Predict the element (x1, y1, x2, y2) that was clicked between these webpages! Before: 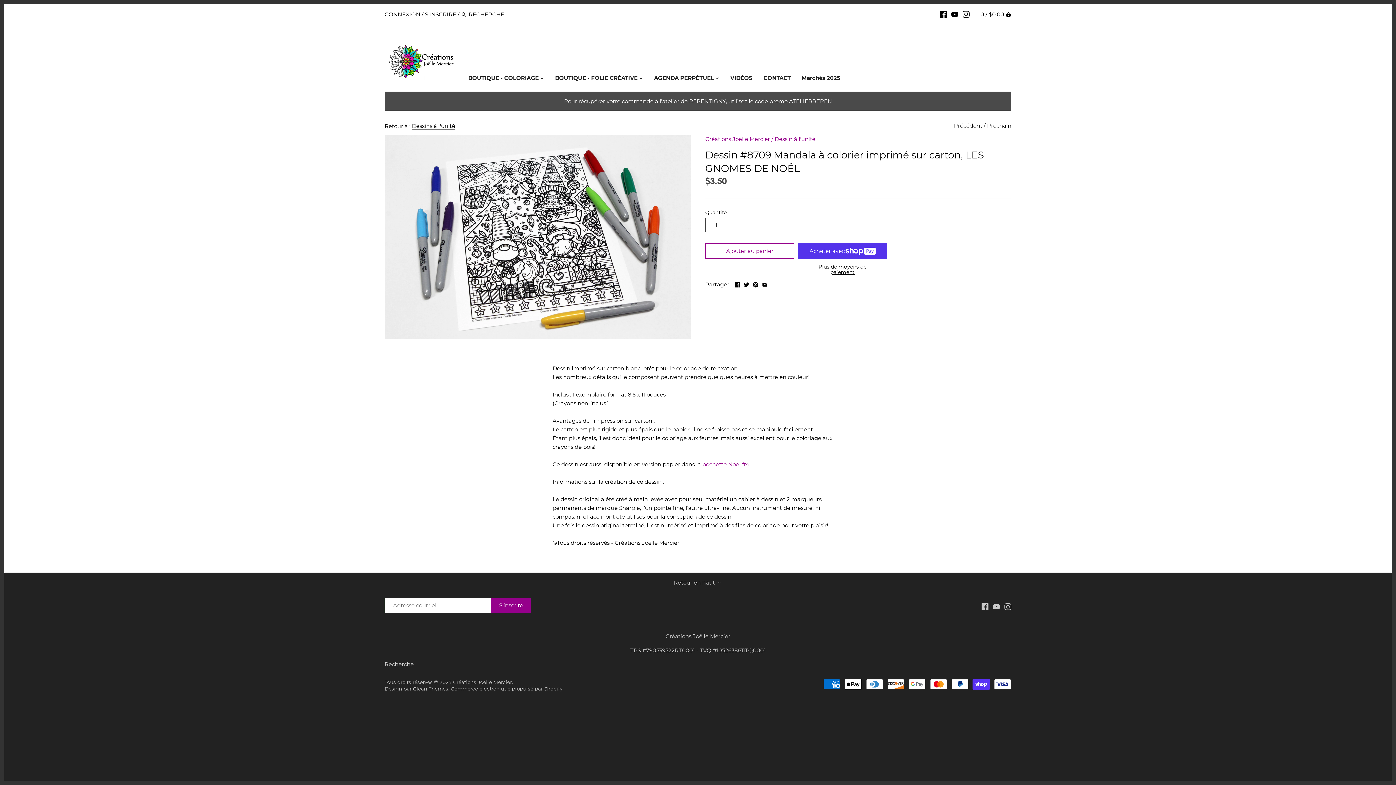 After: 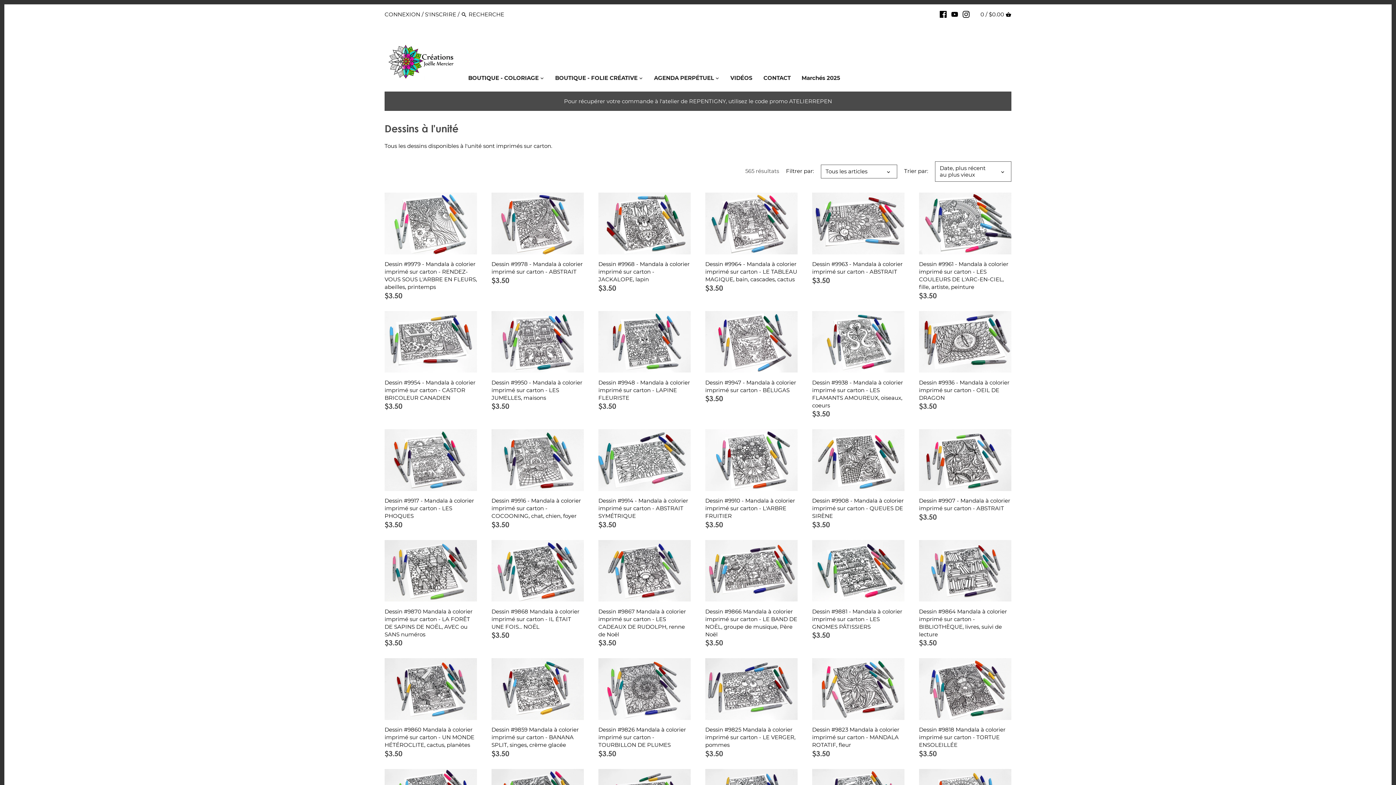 Action: label: Dessins à l'unité bbox: (412, 122, 455, 129)